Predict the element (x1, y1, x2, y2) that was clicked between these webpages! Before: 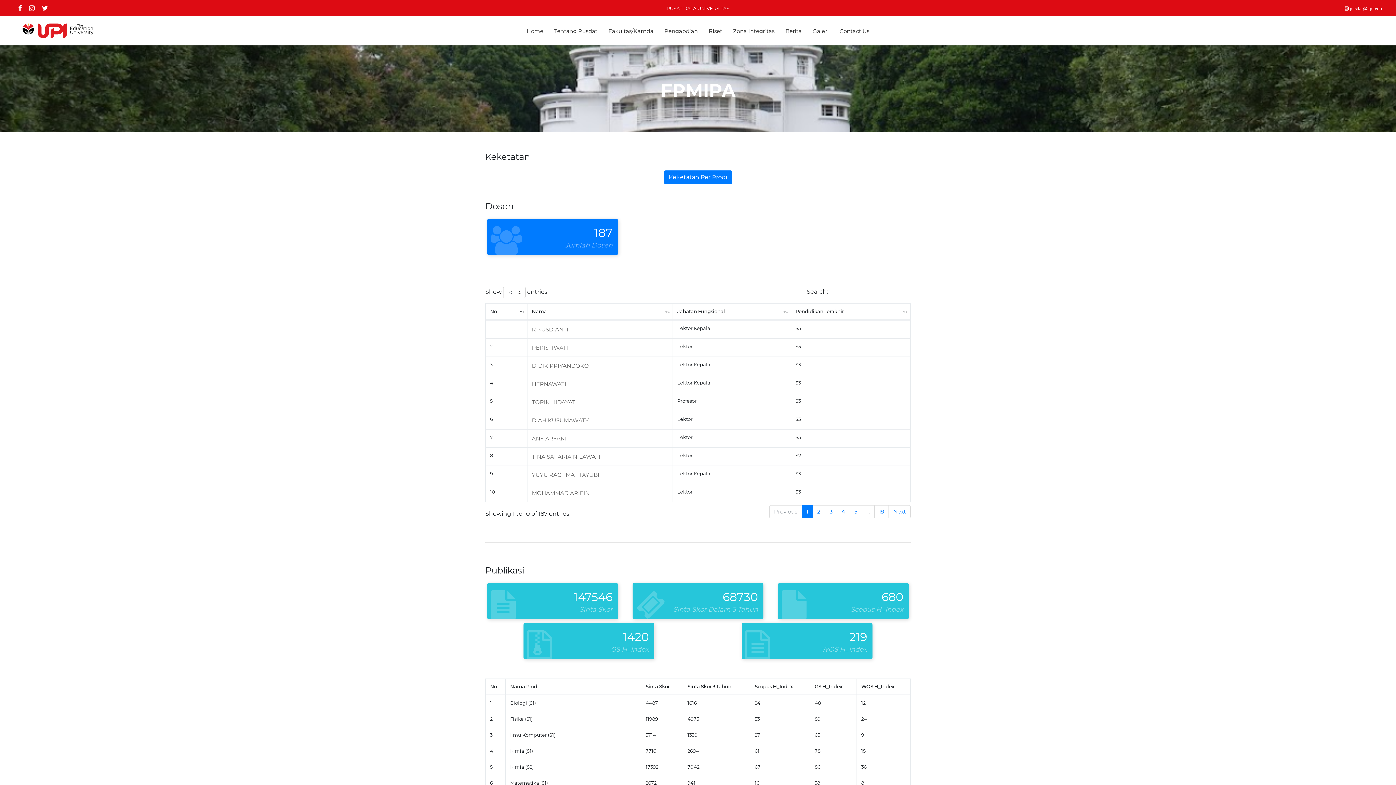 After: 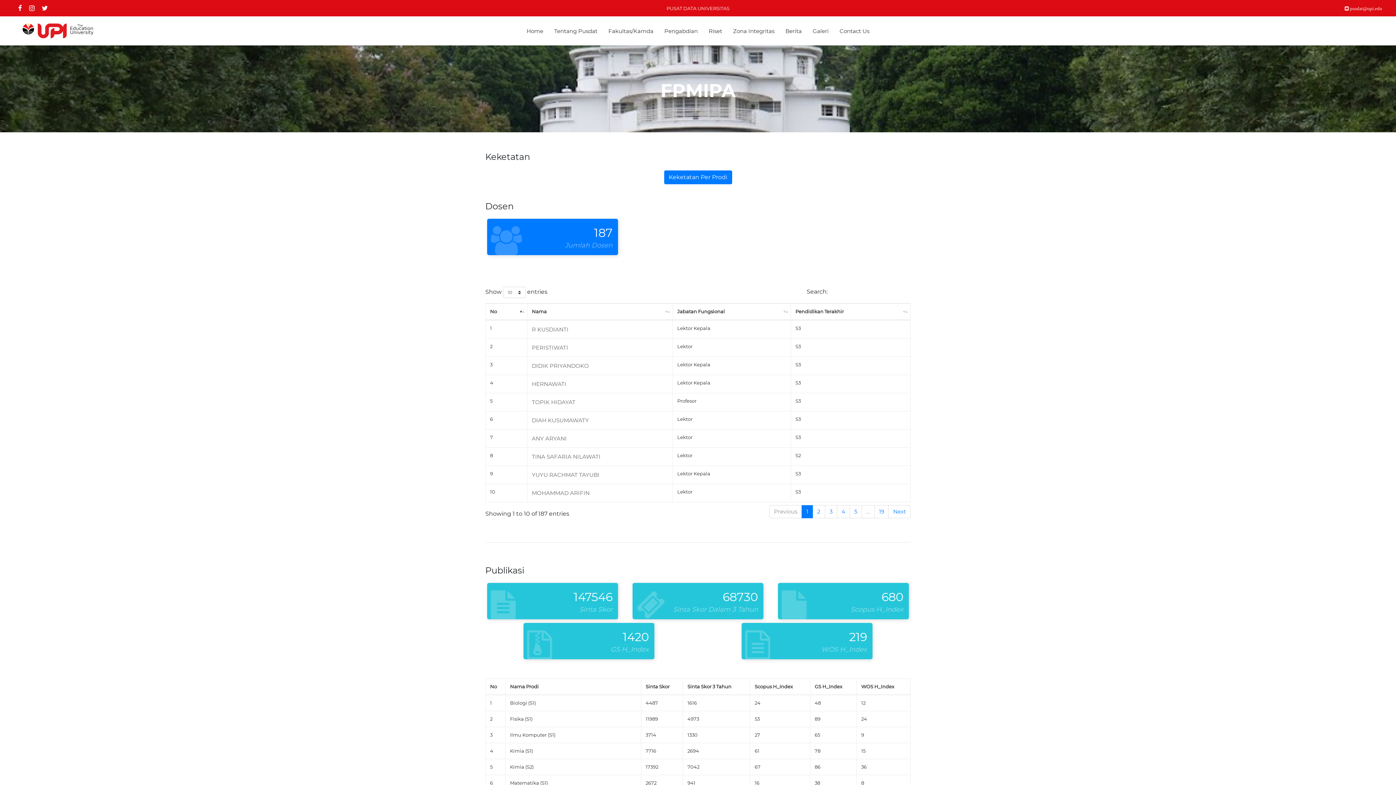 Action: bbox: (25, 1, 38, 15)